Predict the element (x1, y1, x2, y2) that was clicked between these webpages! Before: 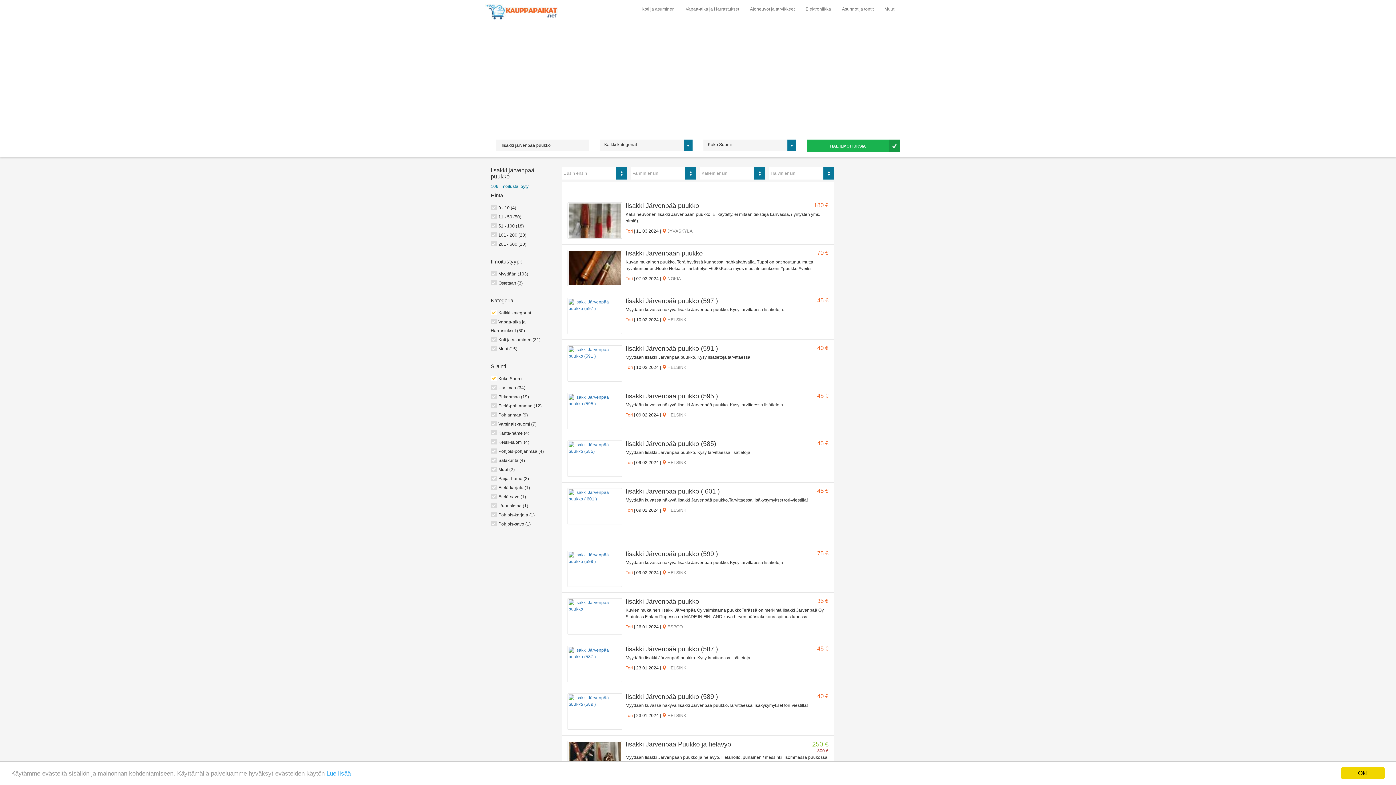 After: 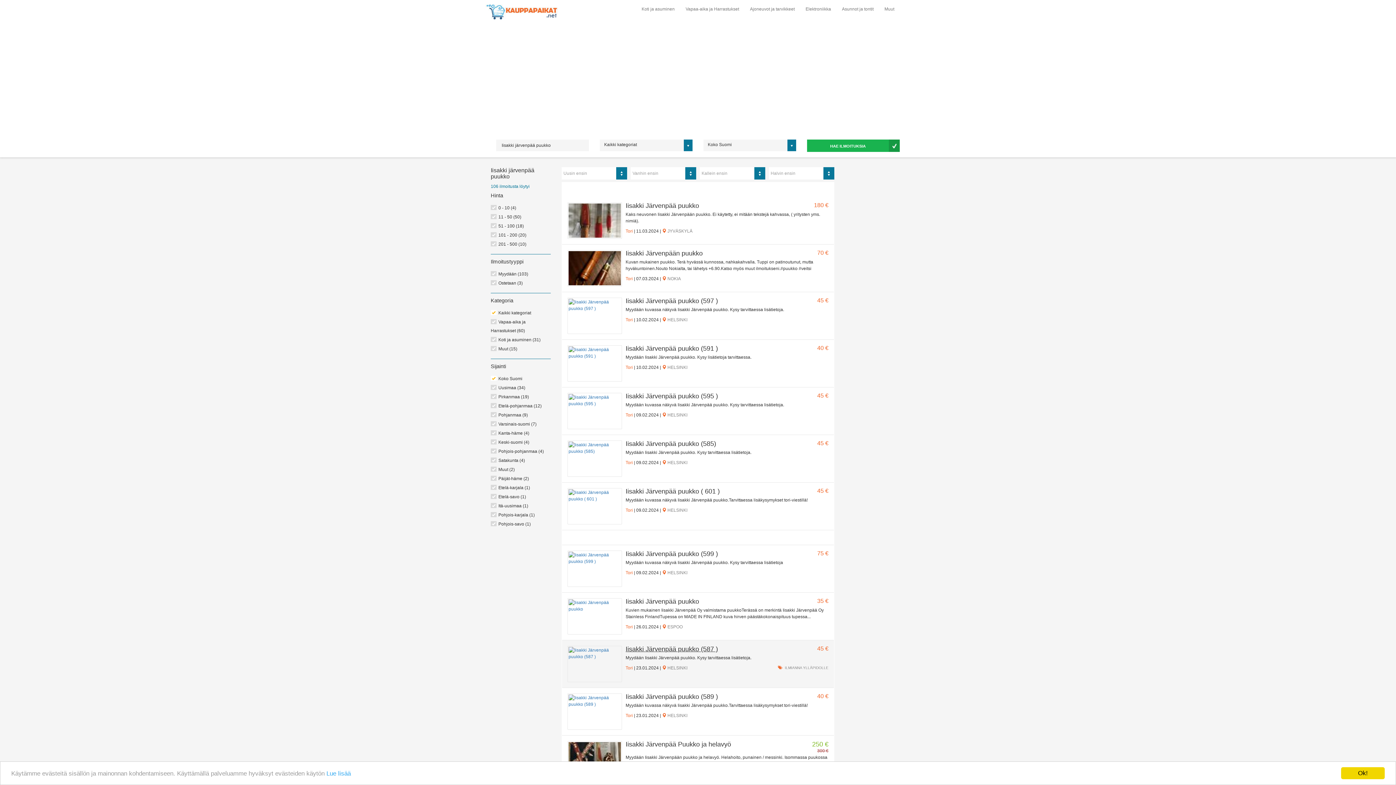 Action: label: Iisakki Järvenpää puukko (587 ) bbox: (625, 645, 718, 653)